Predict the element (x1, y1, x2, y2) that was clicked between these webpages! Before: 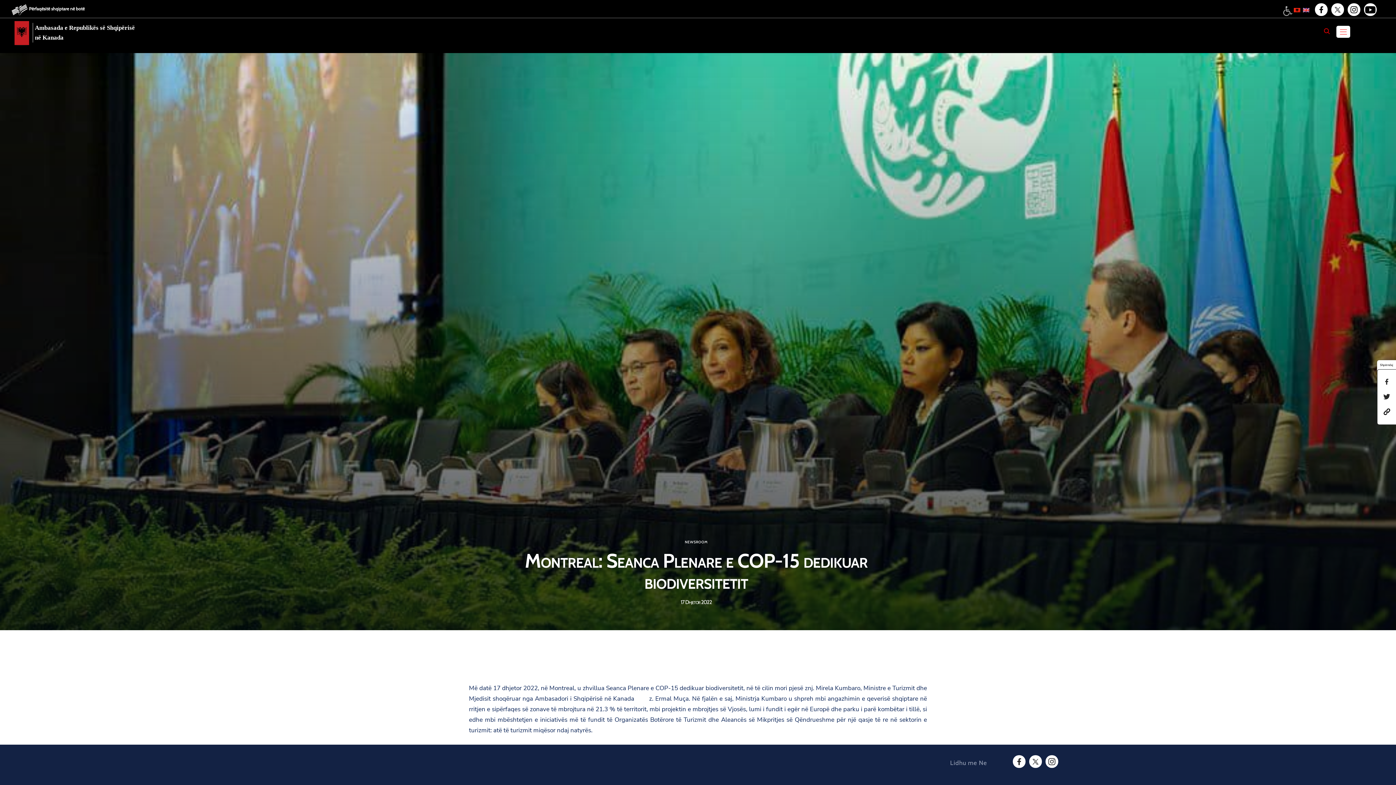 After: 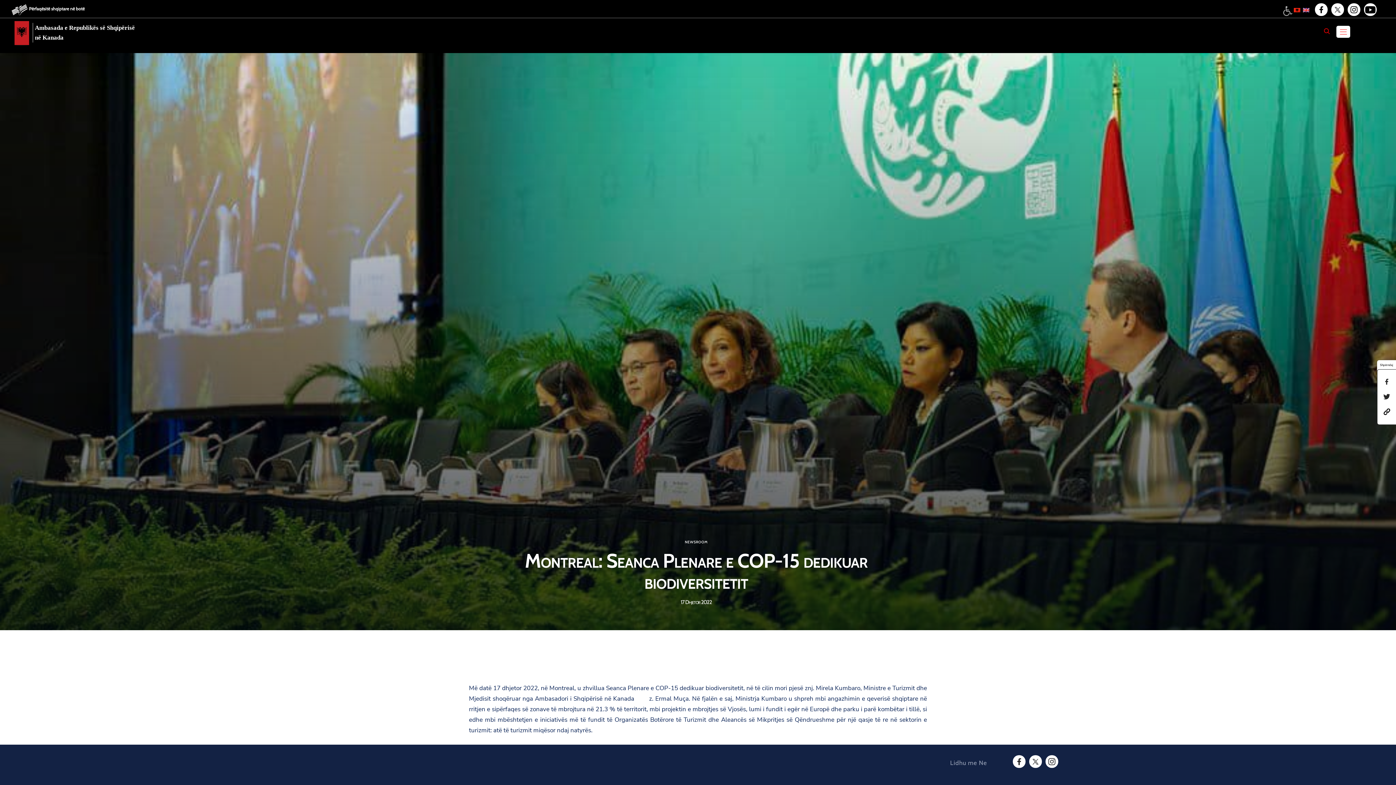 Action: bbox: (1364, 6, 1376, 13) label: YouTube
Opens in a new window